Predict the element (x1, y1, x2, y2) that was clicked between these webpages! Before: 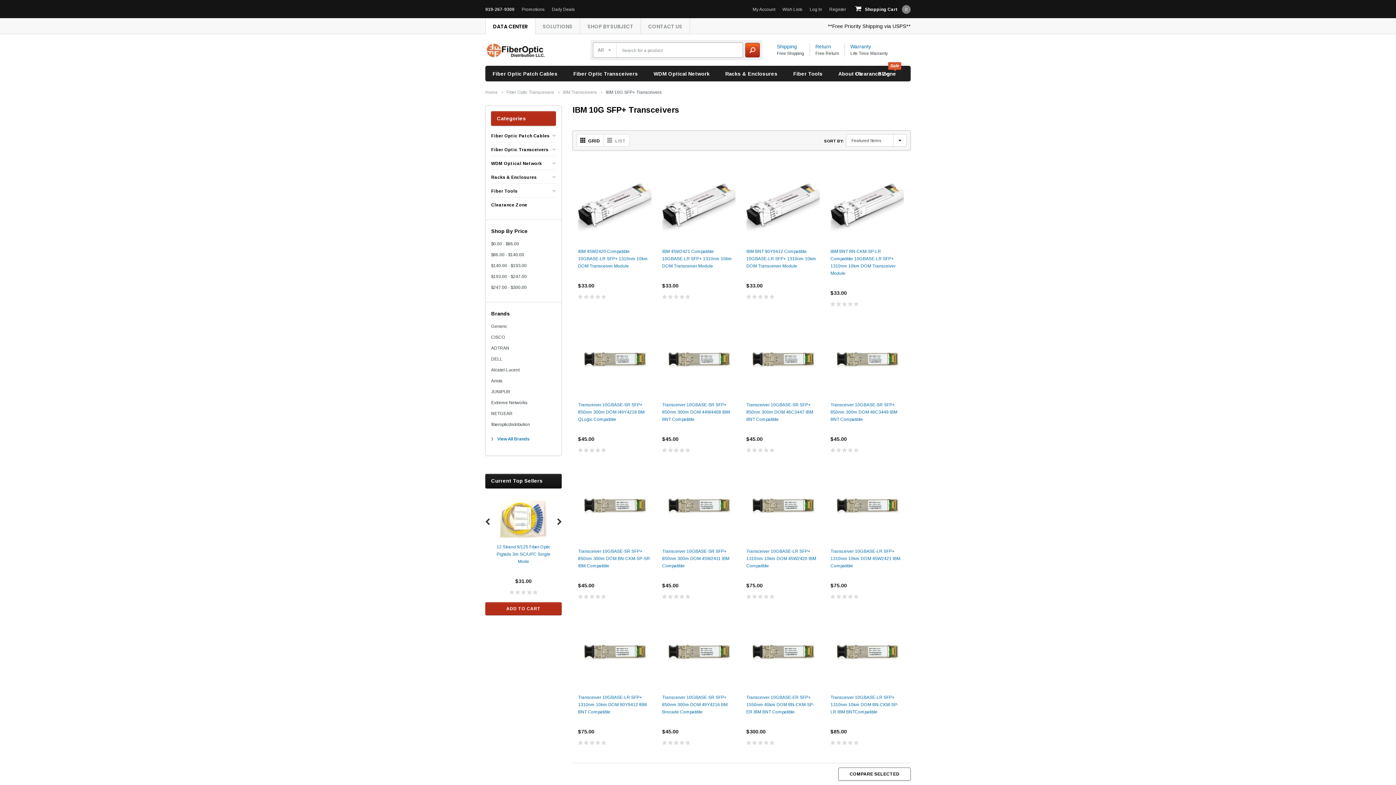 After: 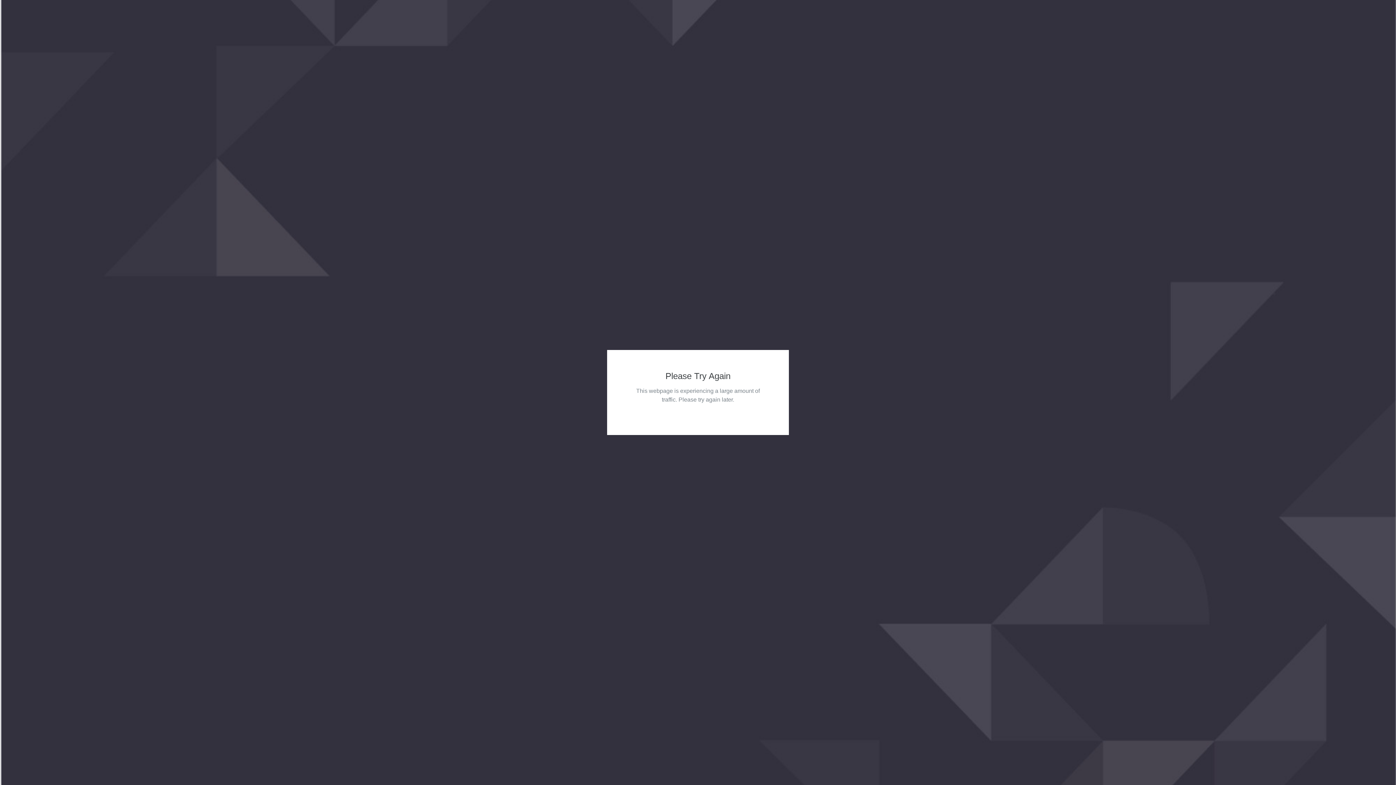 Action: bbox: (521, 6, 544, 12) label: Promotions